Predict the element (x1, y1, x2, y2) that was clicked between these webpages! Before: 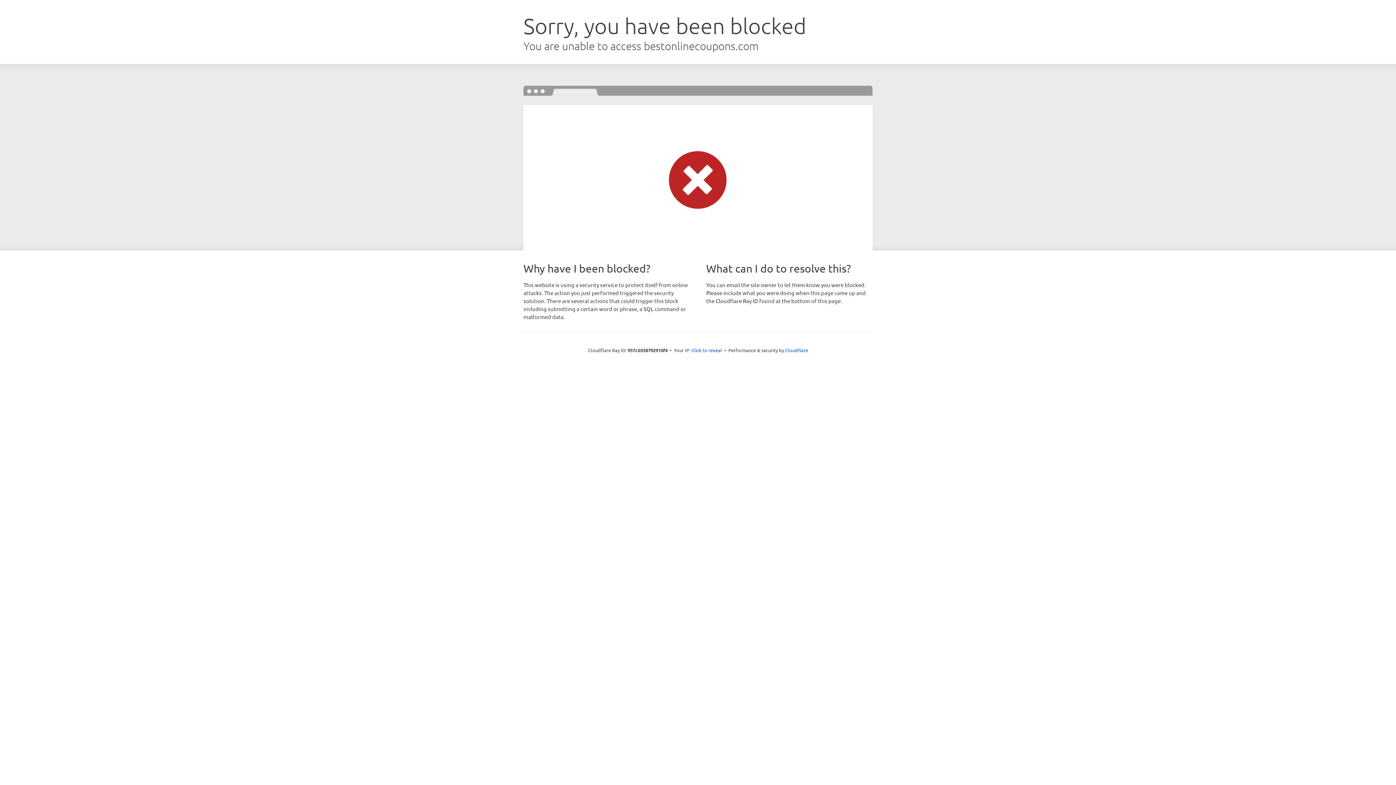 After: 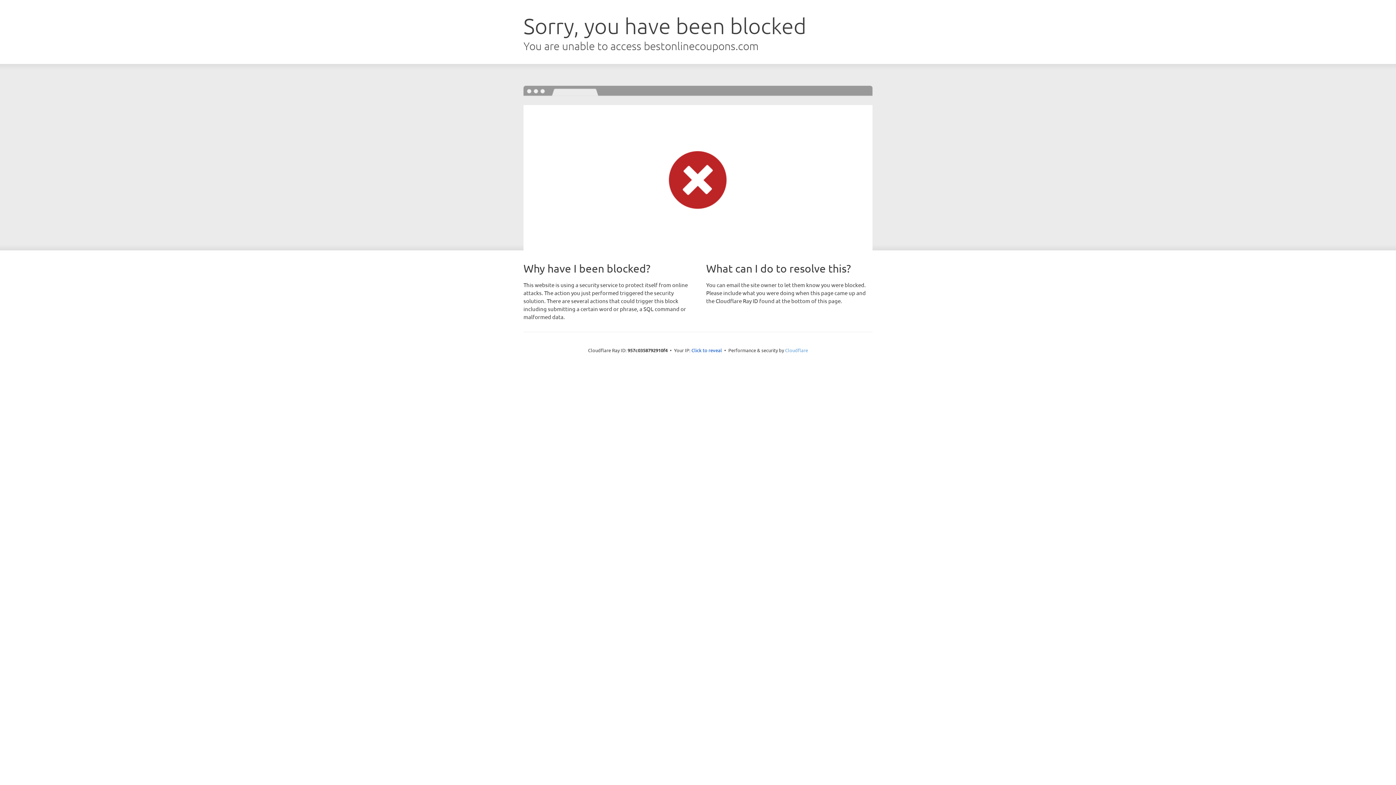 Action: bbox: (785, 347, 808, 353) label: Cloudflare